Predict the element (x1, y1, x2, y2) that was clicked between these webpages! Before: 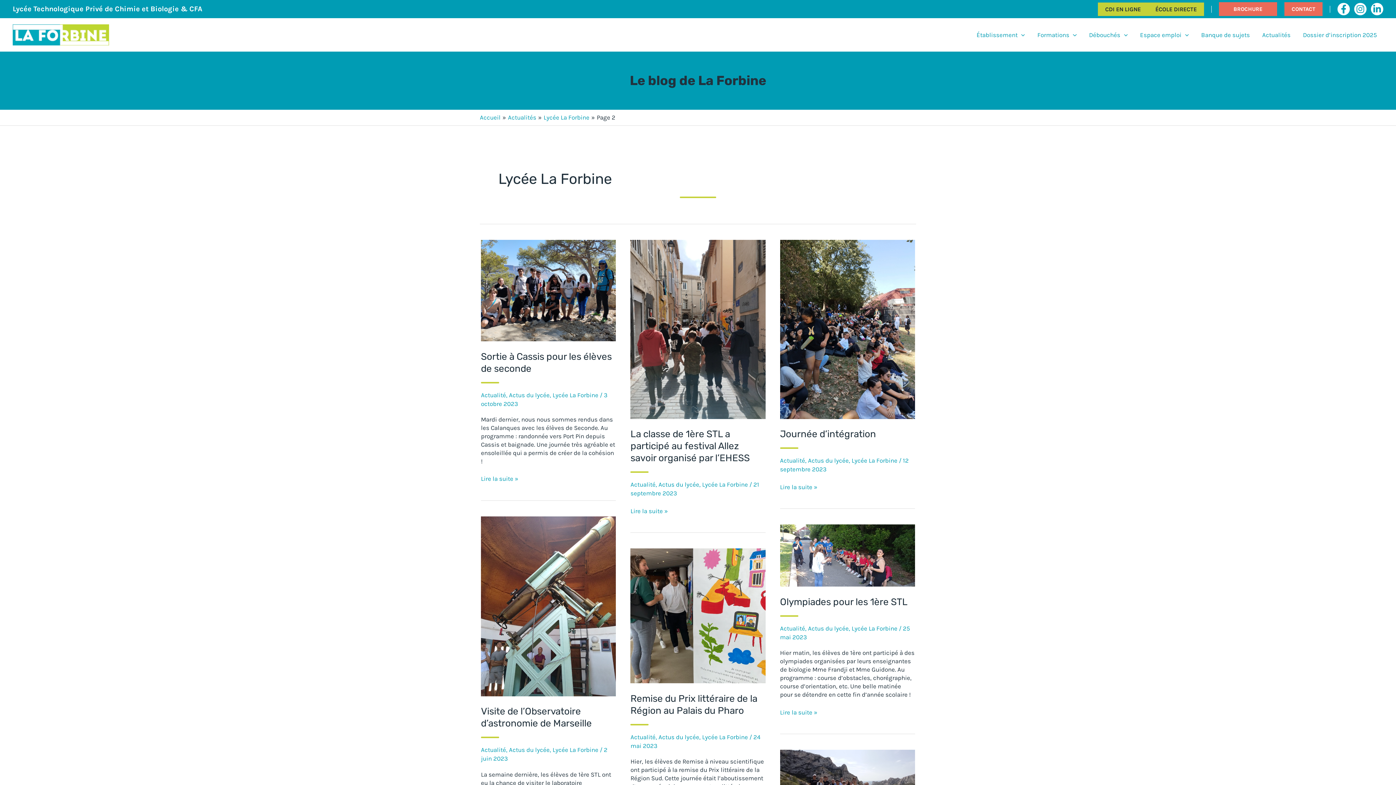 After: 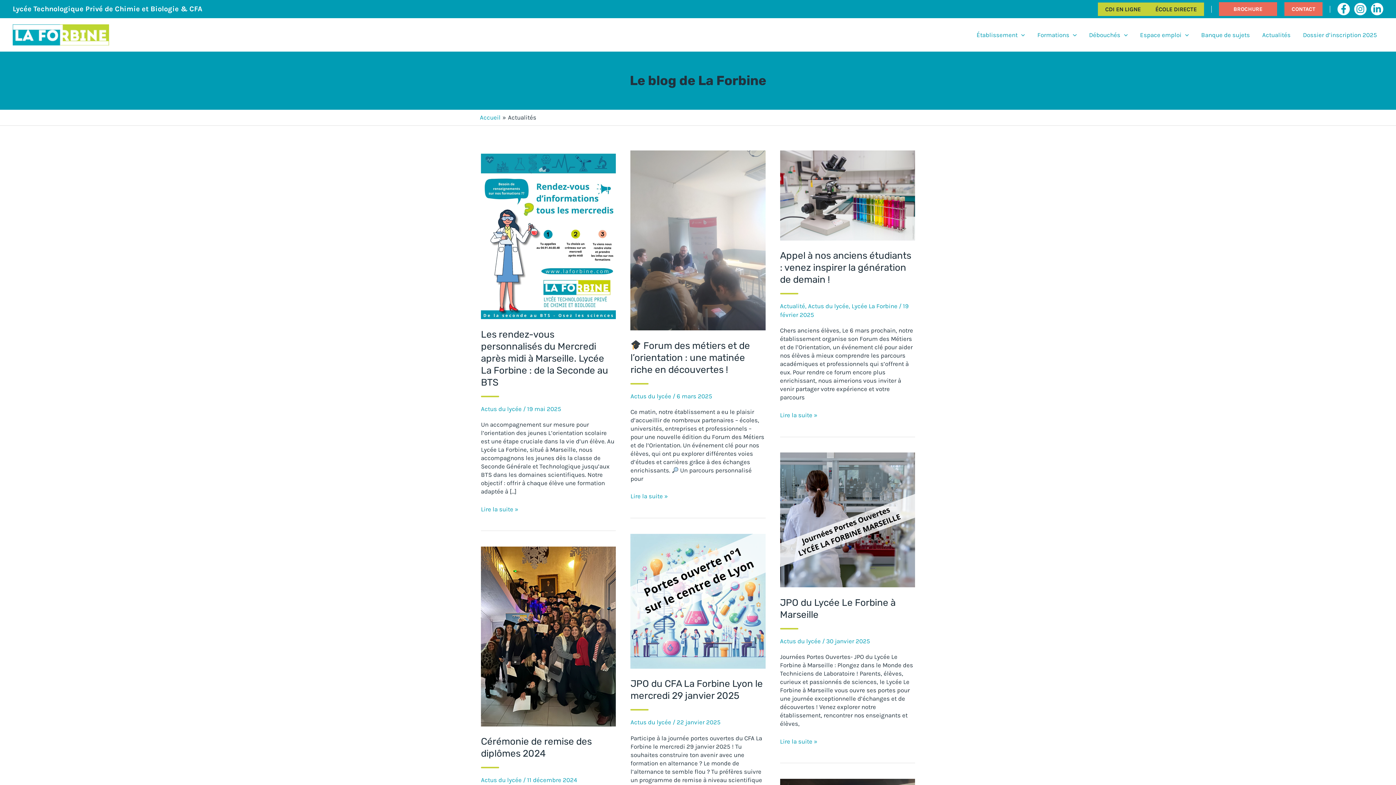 Action: label: Actualités bbox: (508, 113, 536, 121)